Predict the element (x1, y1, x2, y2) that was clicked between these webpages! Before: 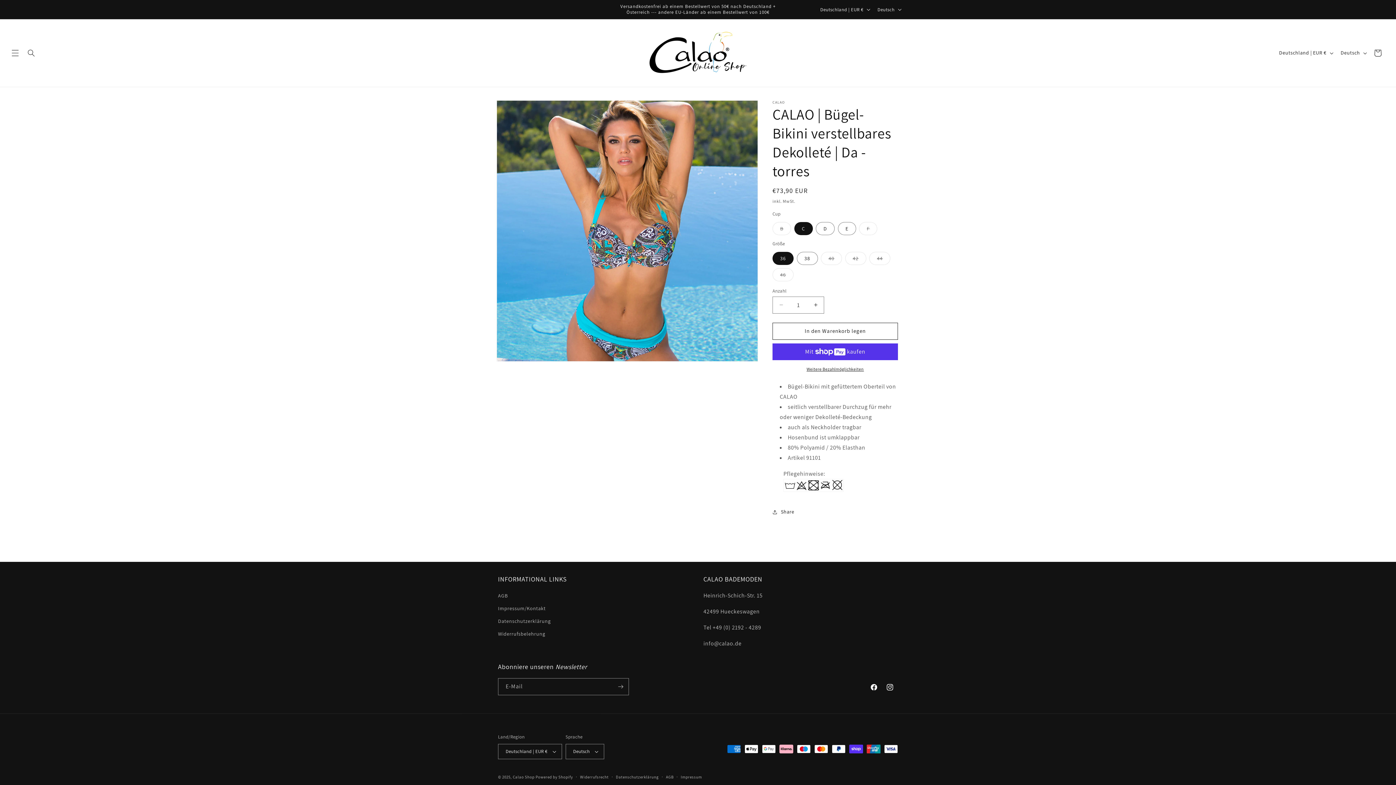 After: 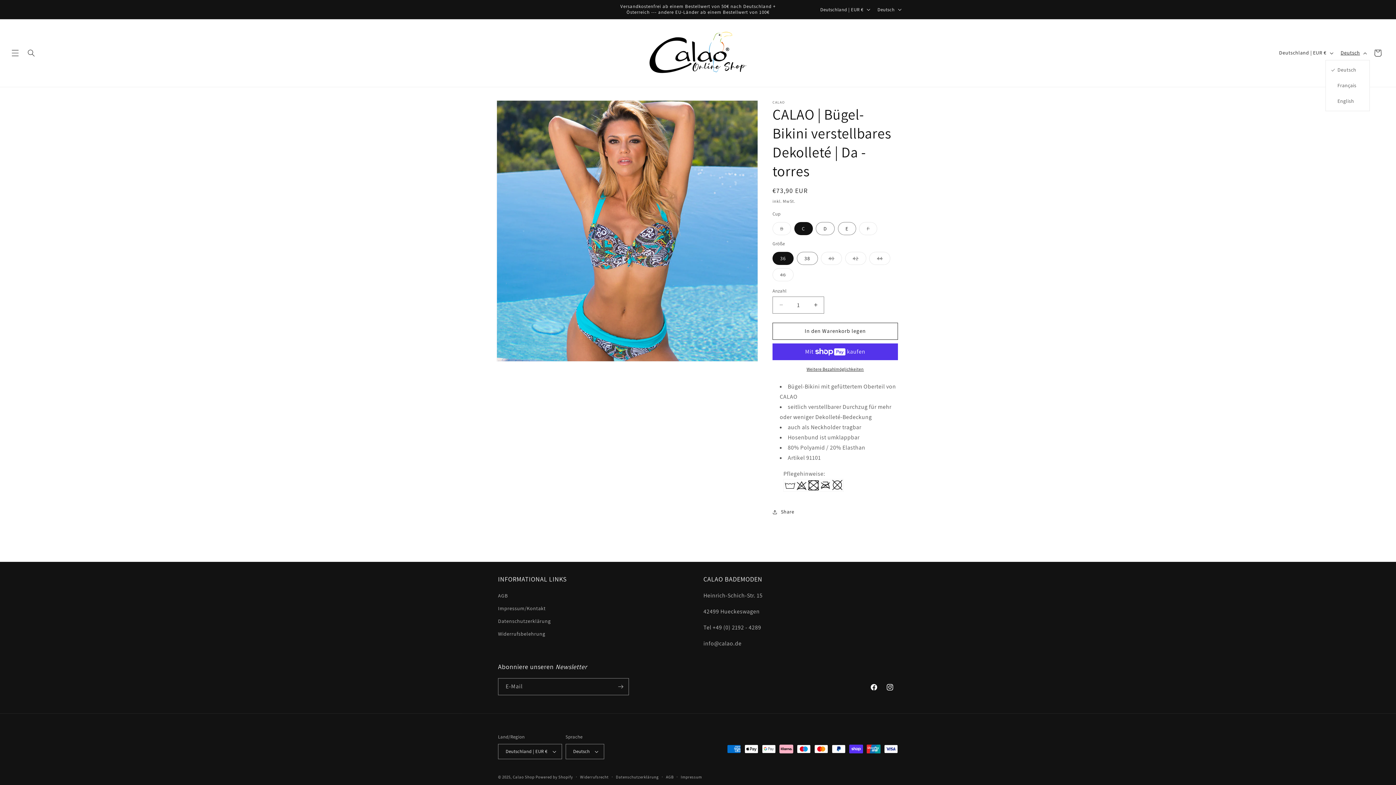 Action: bbox: (1336, 46, 1370, 59) label: Deutsch